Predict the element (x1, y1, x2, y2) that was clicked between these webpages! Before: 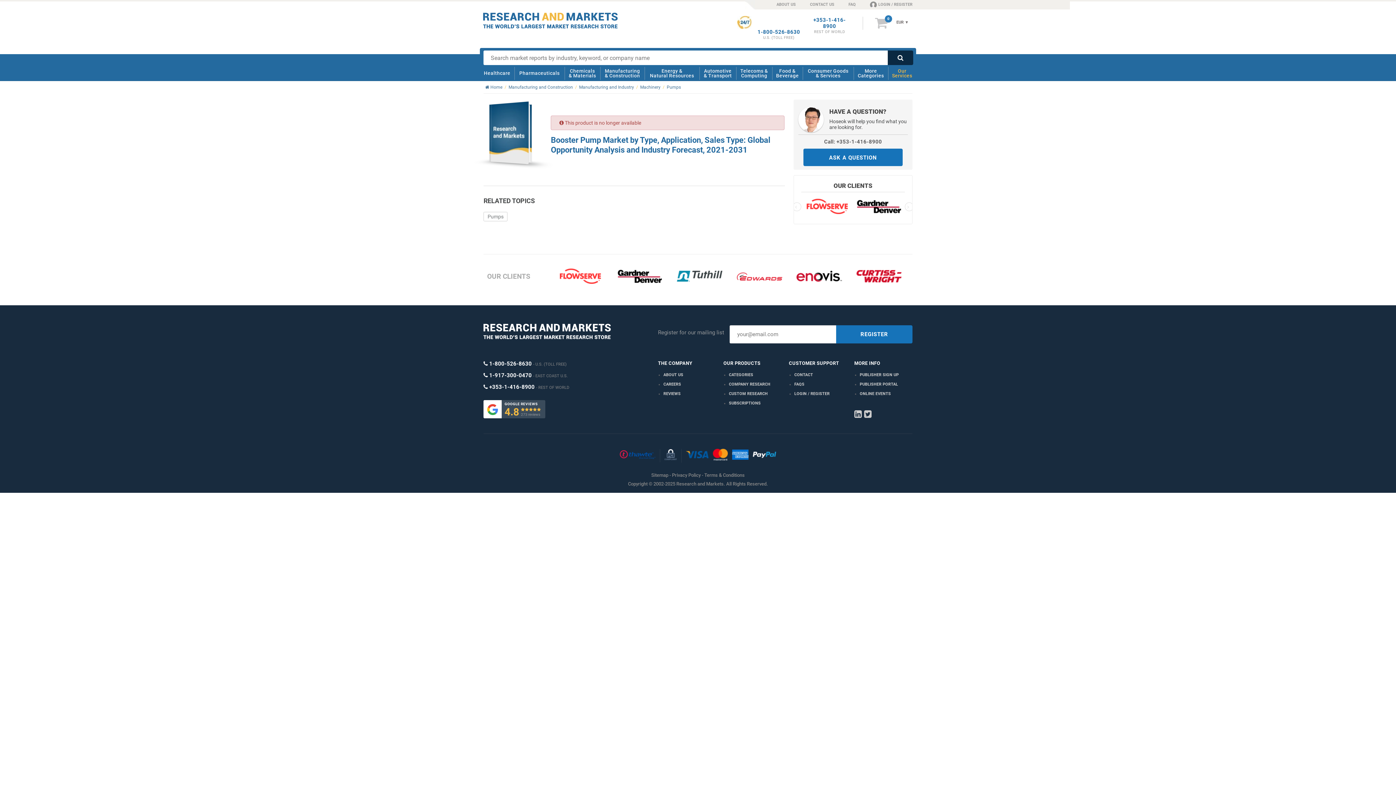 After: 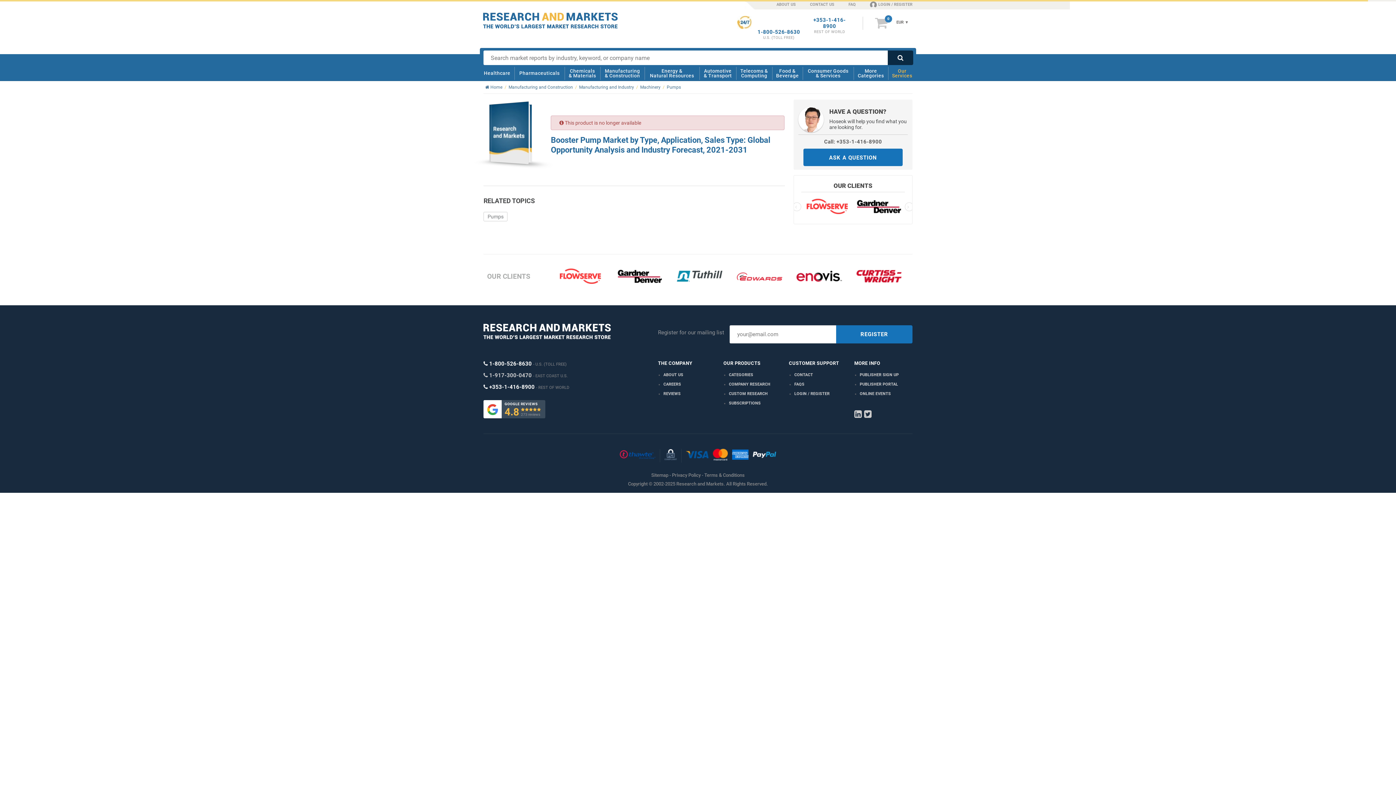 Action: bbox: (483, 372, 567, 378) label: 1-917-300-0470 EAST COAST U.S.